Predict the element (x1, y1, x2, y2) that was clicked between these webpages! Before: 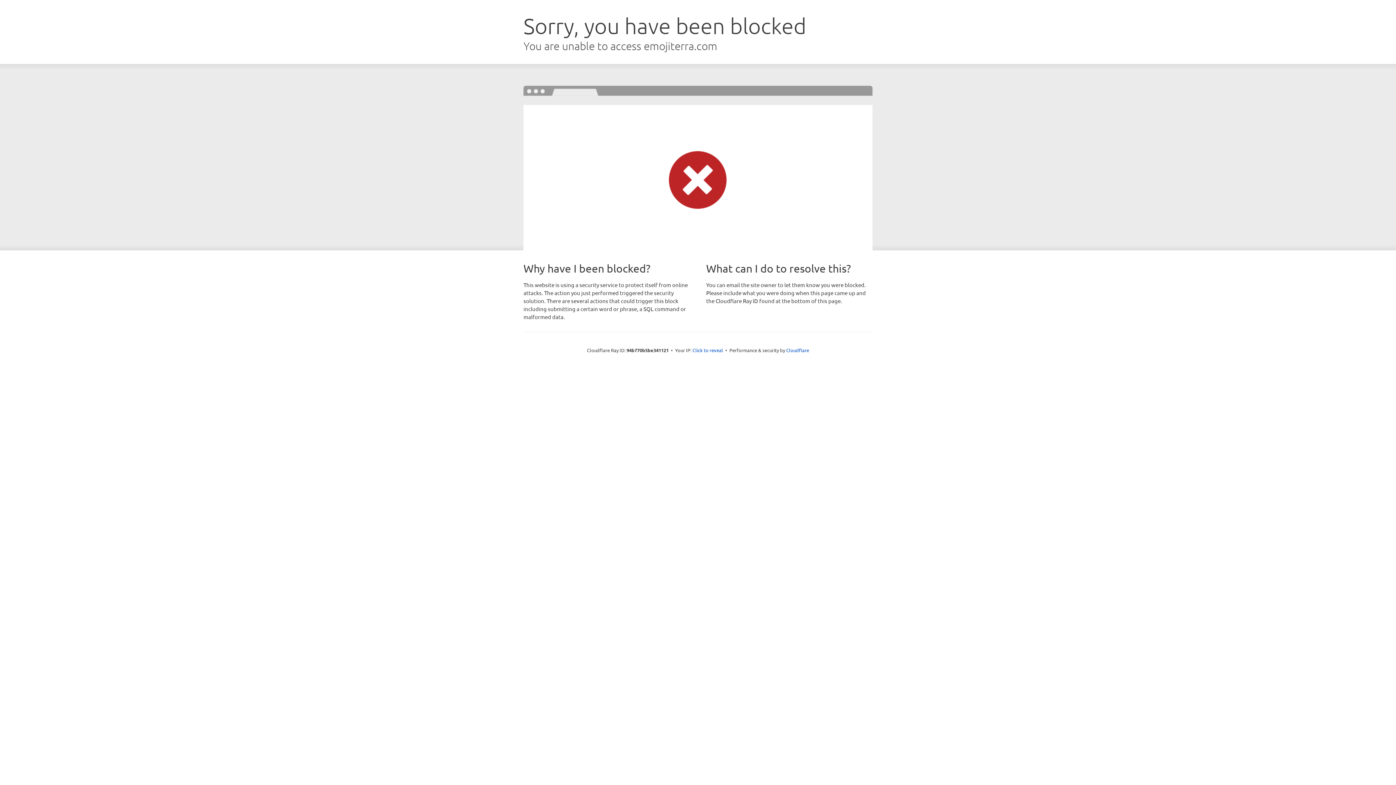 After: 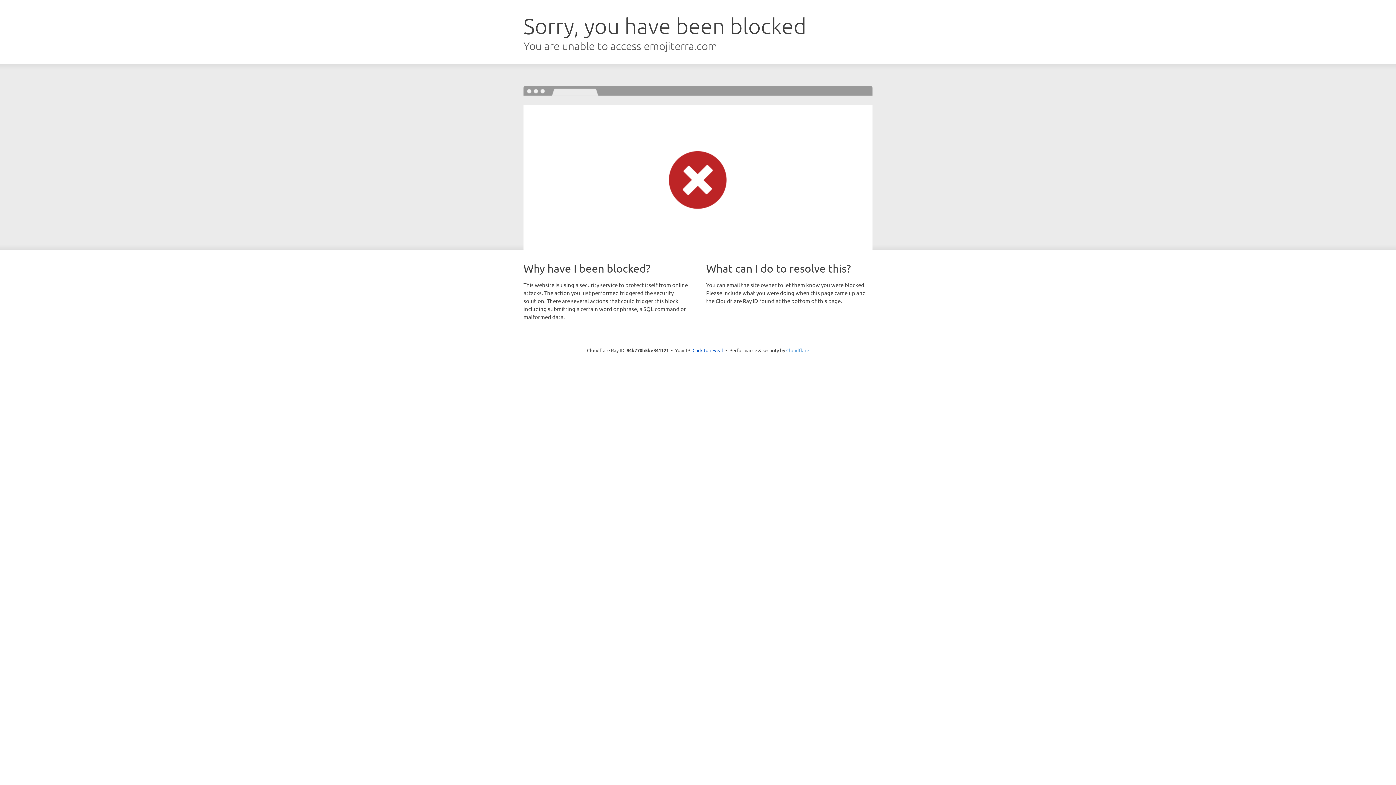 Action: bbox: (786, 347, 809, 353) label: Cloudflare